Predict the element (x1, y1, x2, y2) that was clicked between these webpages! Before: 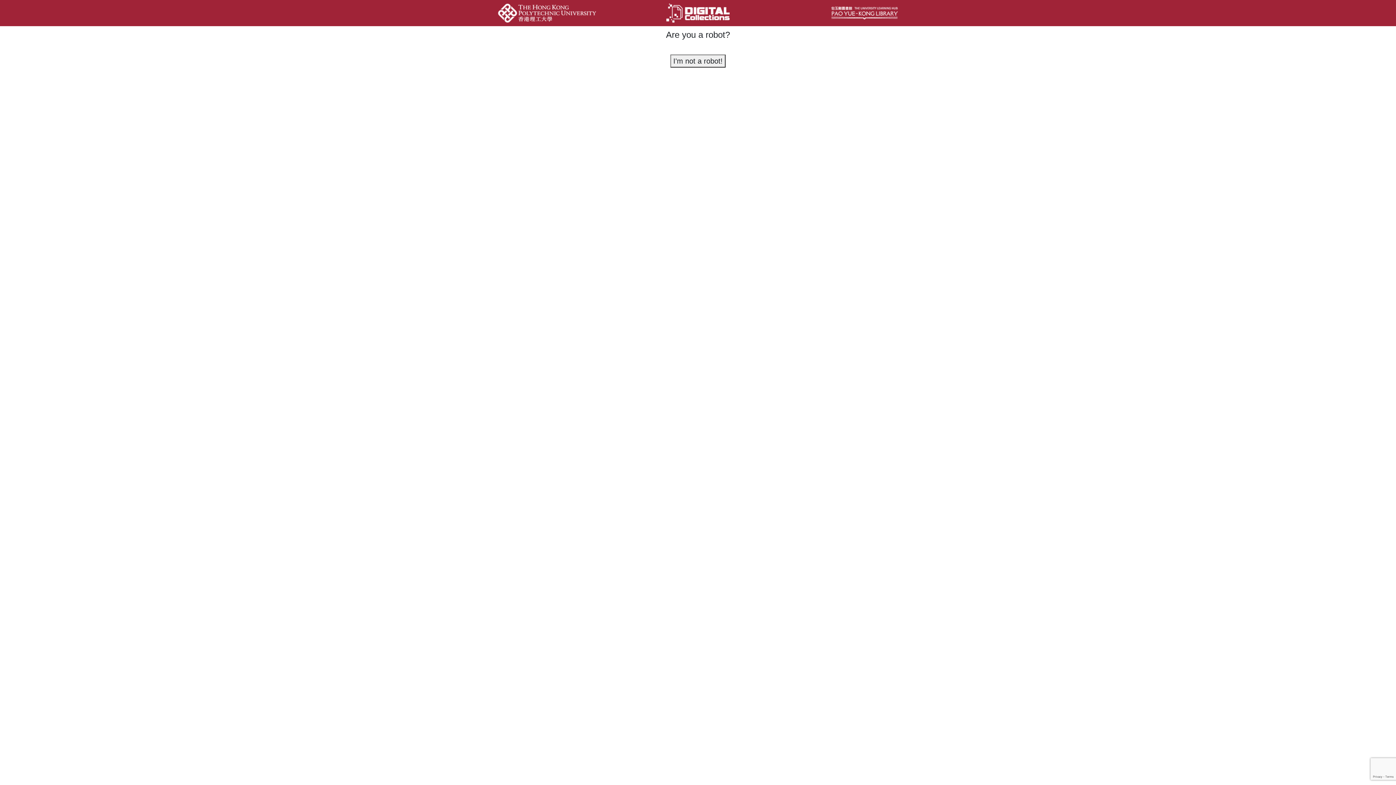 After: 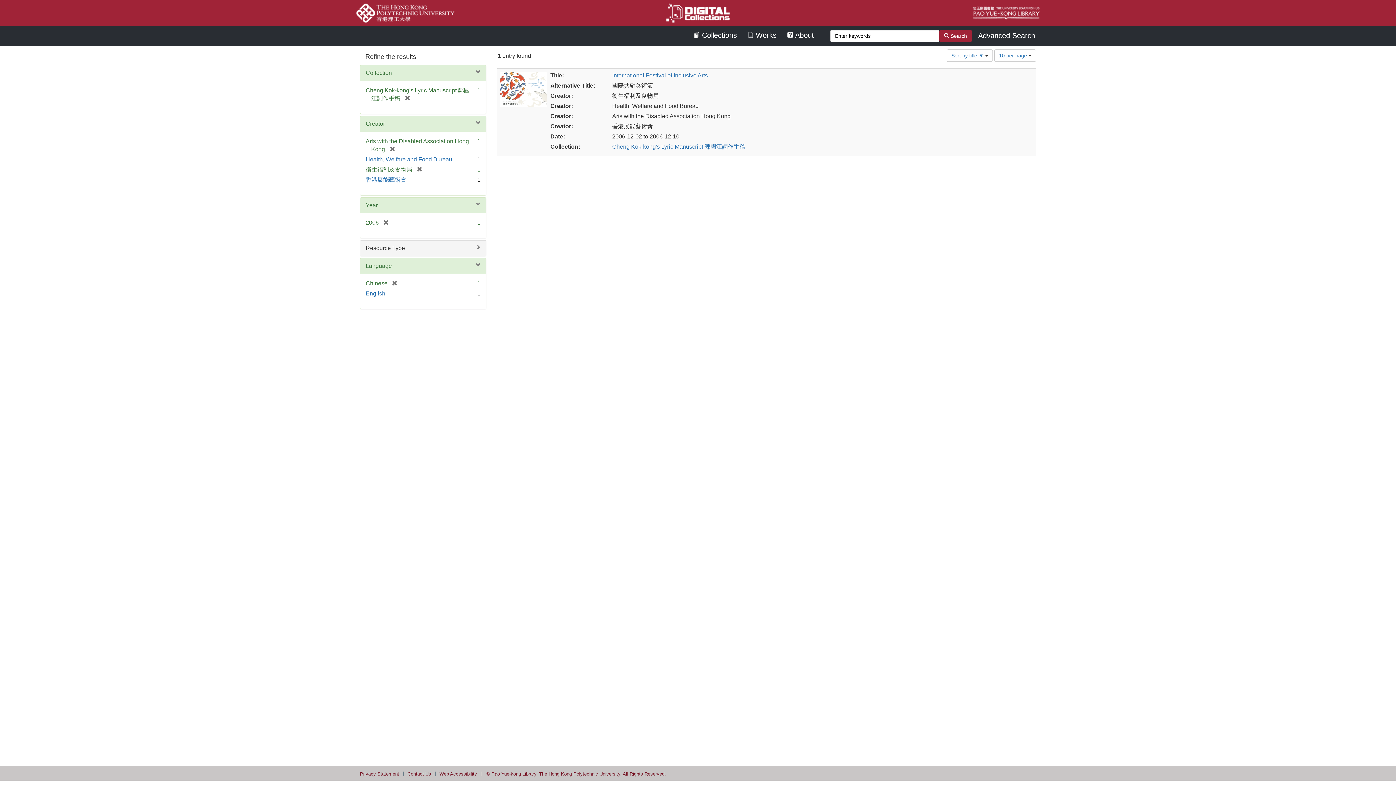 Action: bbox: (670, 54, 725, 67) label: I'm not a robot!